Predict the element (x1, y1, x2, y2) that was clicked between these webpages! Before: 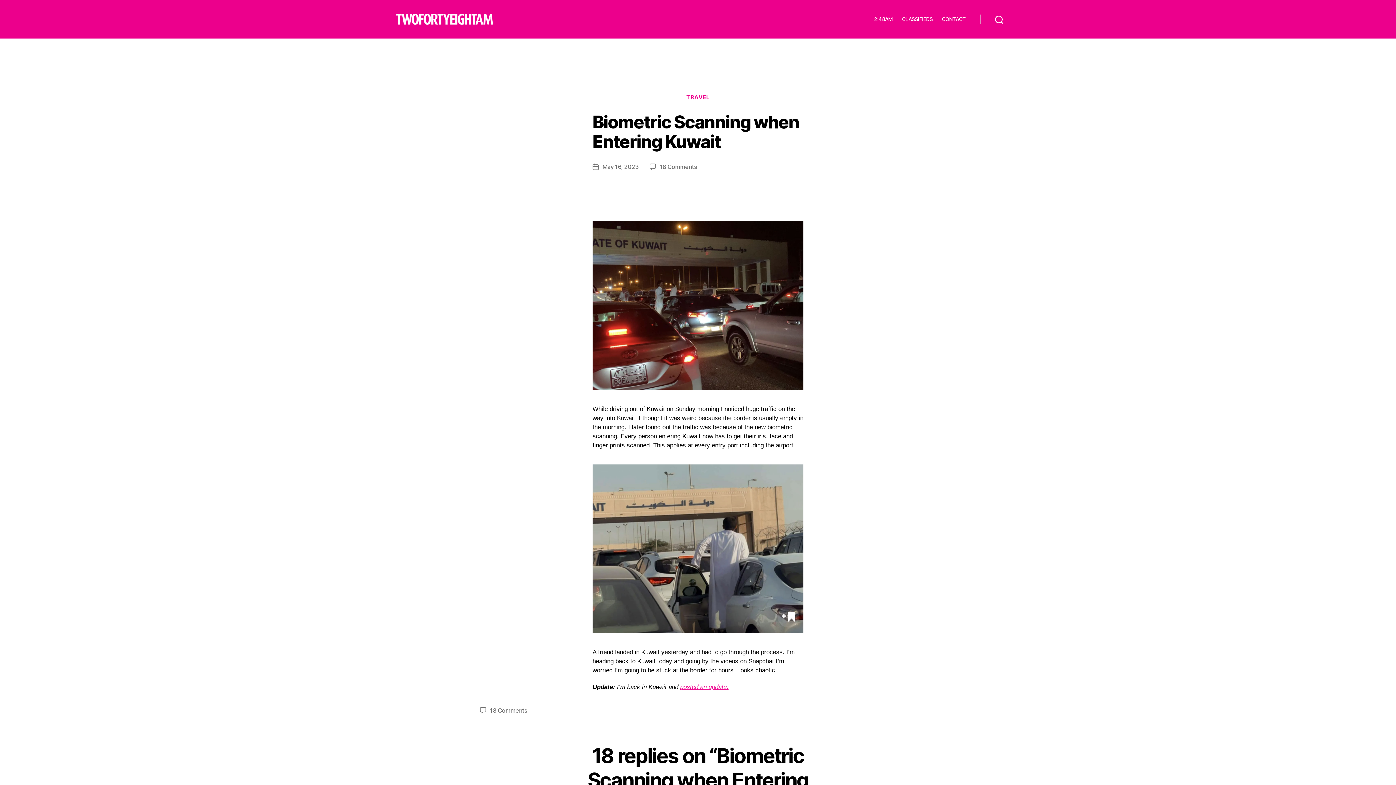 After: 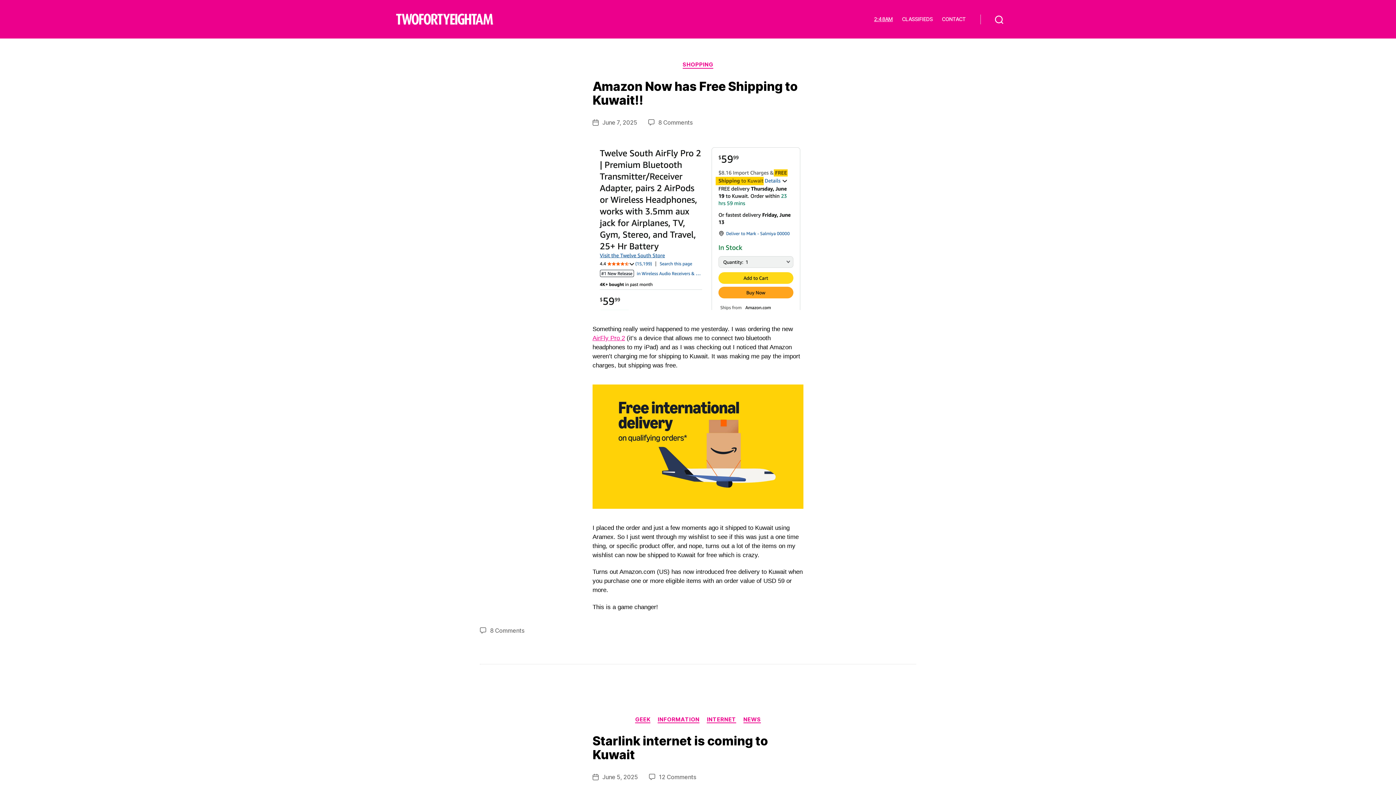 Action: bbox: (392, 10, 496, 28)